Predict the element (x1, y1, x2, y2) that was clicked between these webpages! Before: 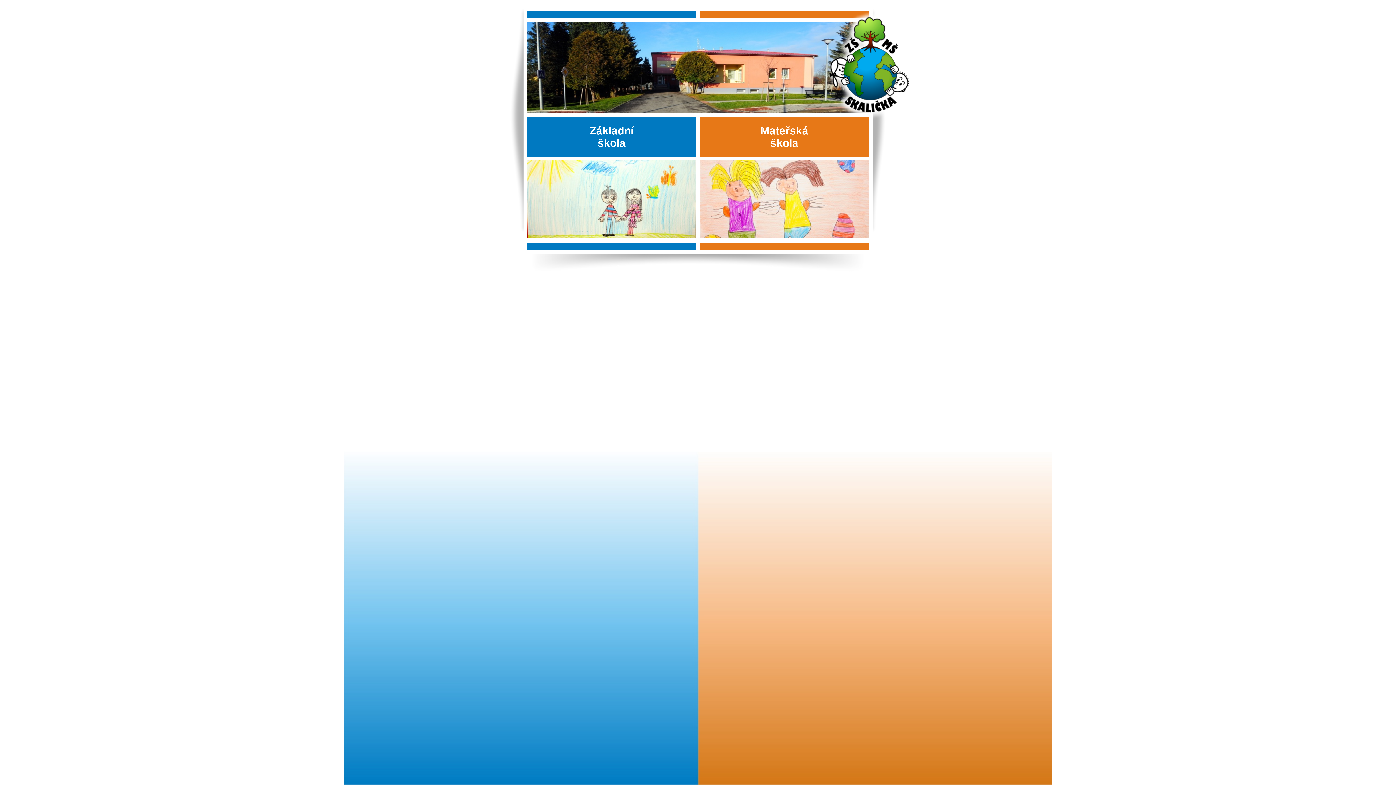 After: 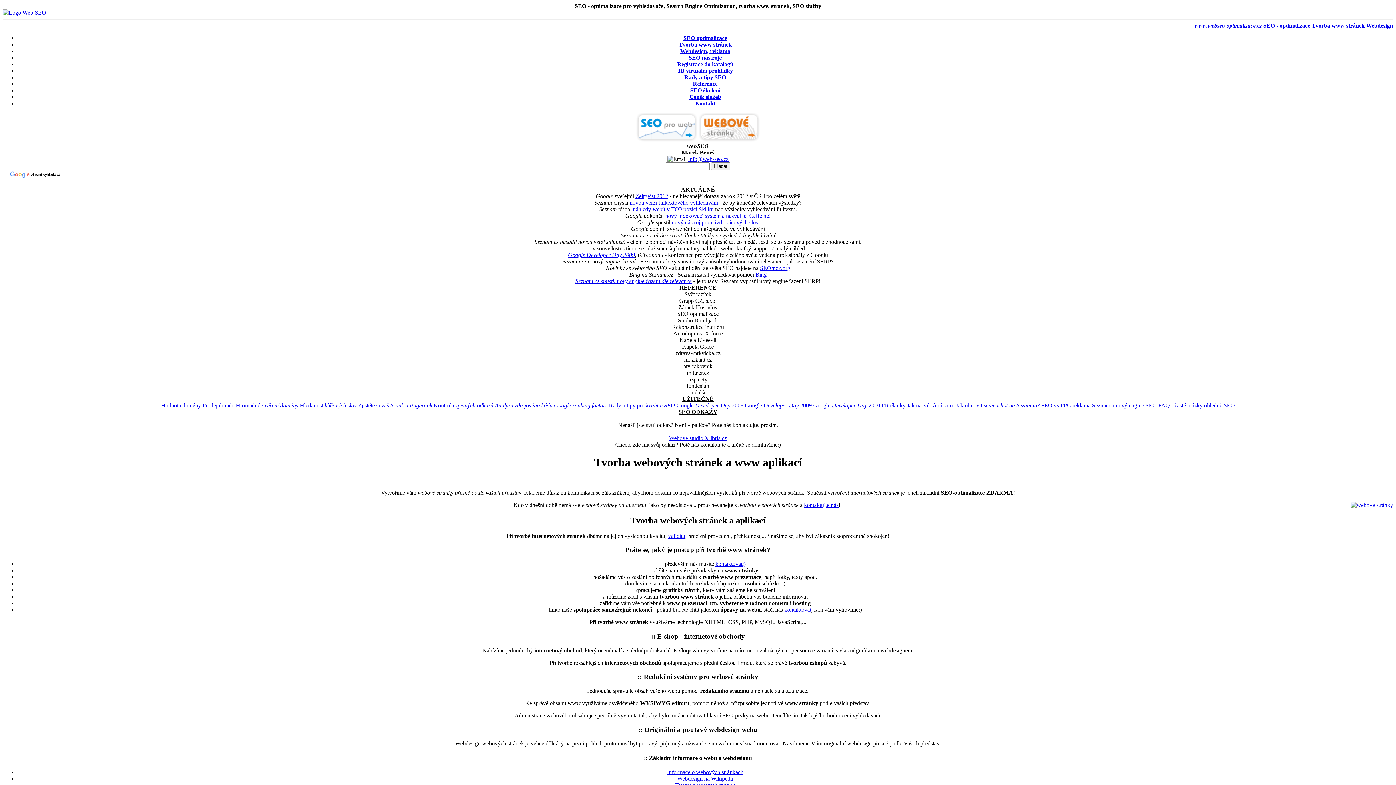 Action: label: Tvorba webu bbox: (729, 264, 755, 269)